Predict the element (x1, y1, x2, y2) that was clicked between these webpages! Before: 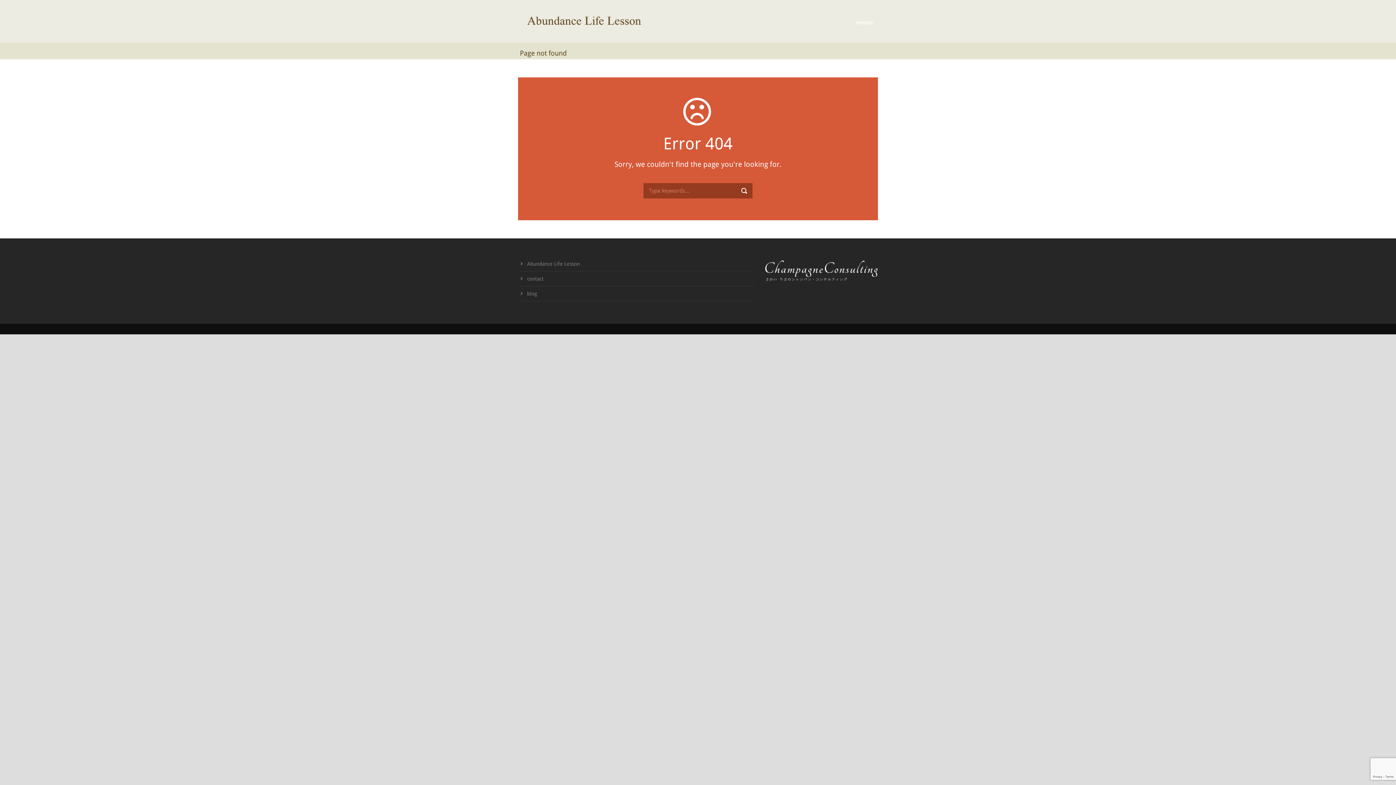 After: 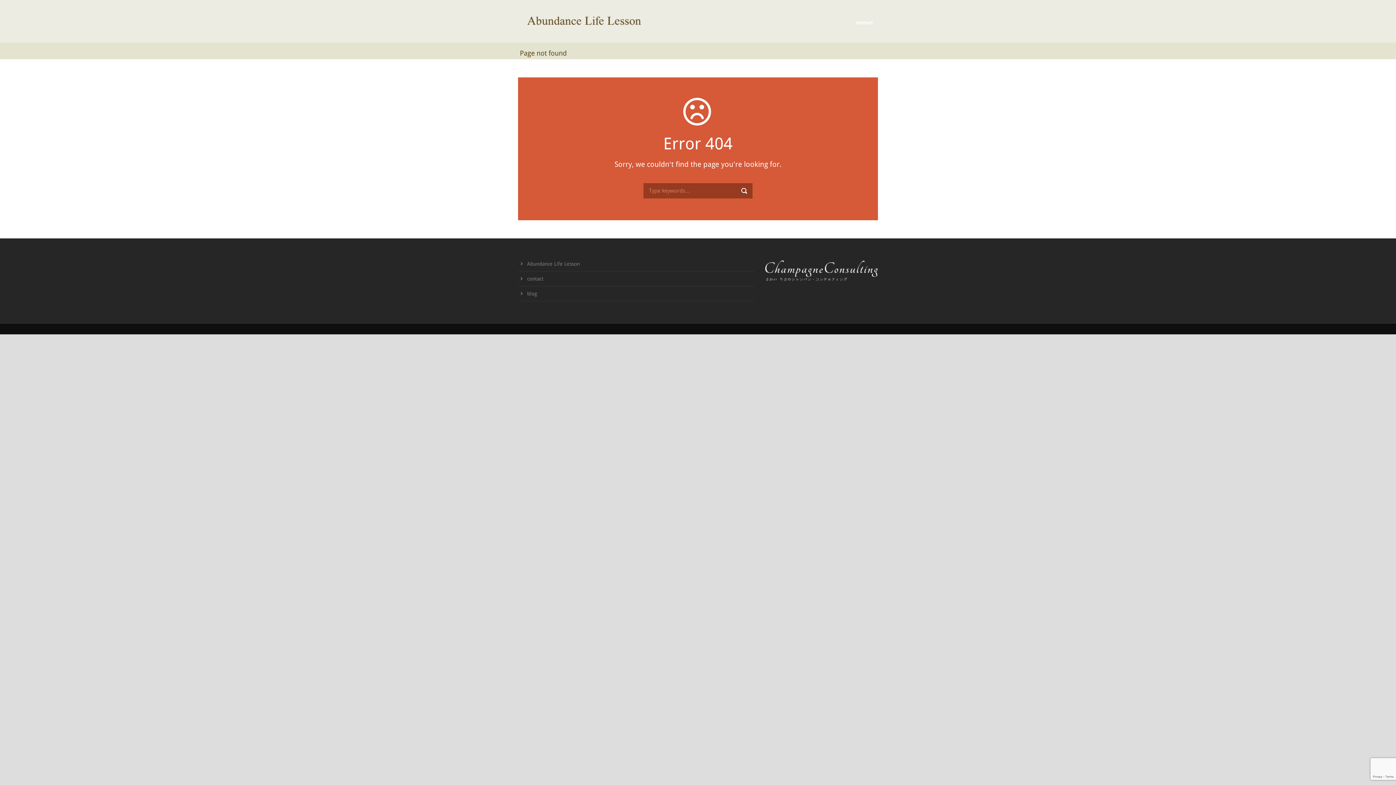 Action: bbox: (518, 17, 650, 23)